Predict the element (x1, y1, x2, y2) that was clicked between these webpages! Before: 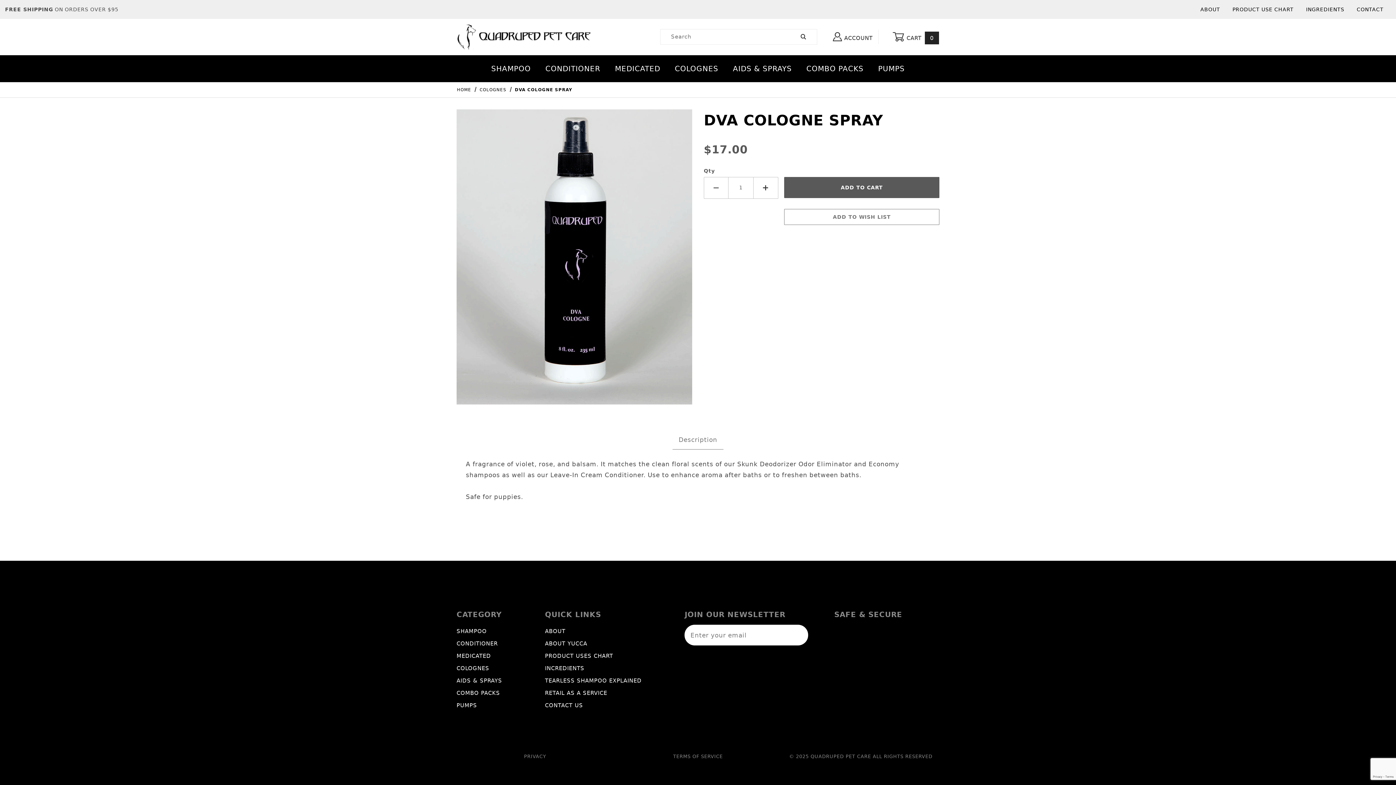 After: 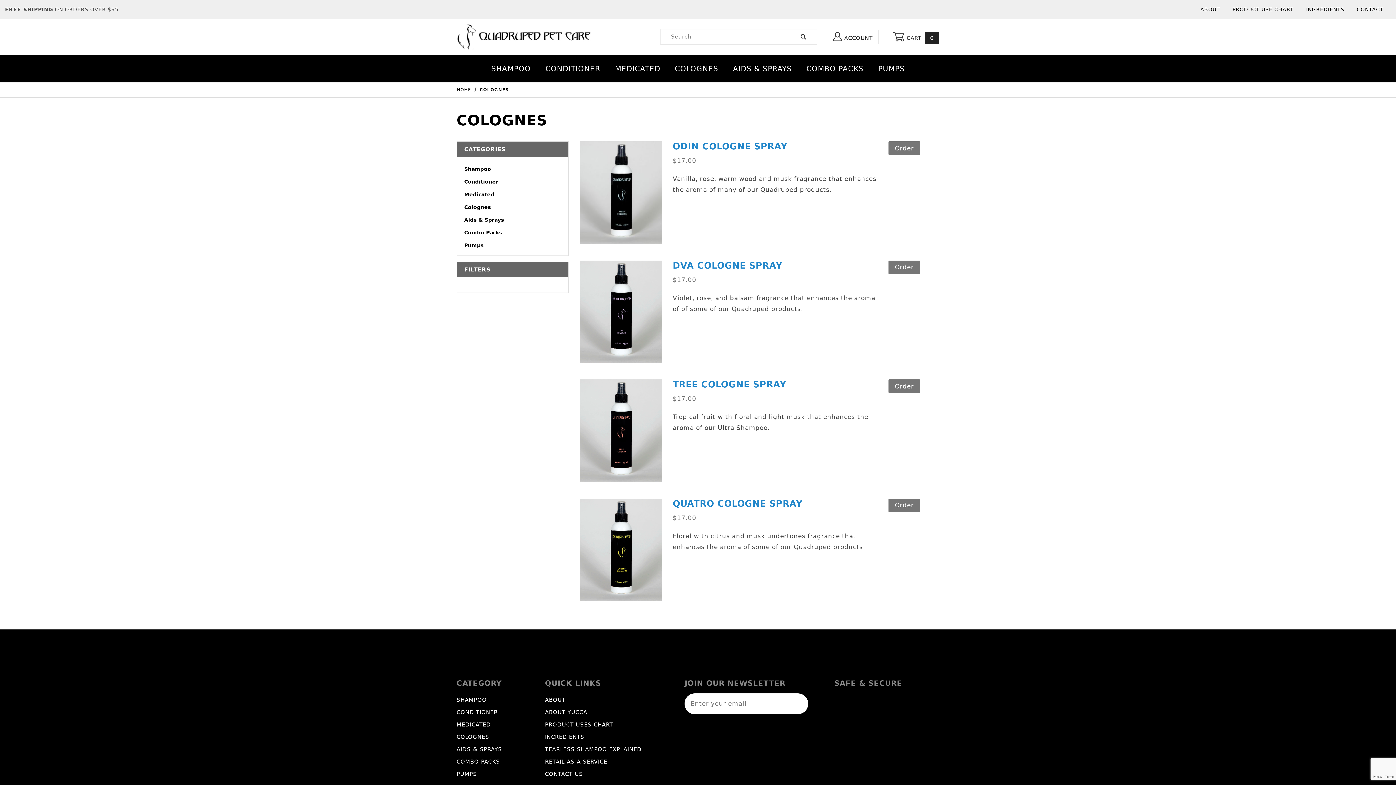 Action: bbox: (667, 60, 725, 76) label: COLOGNES